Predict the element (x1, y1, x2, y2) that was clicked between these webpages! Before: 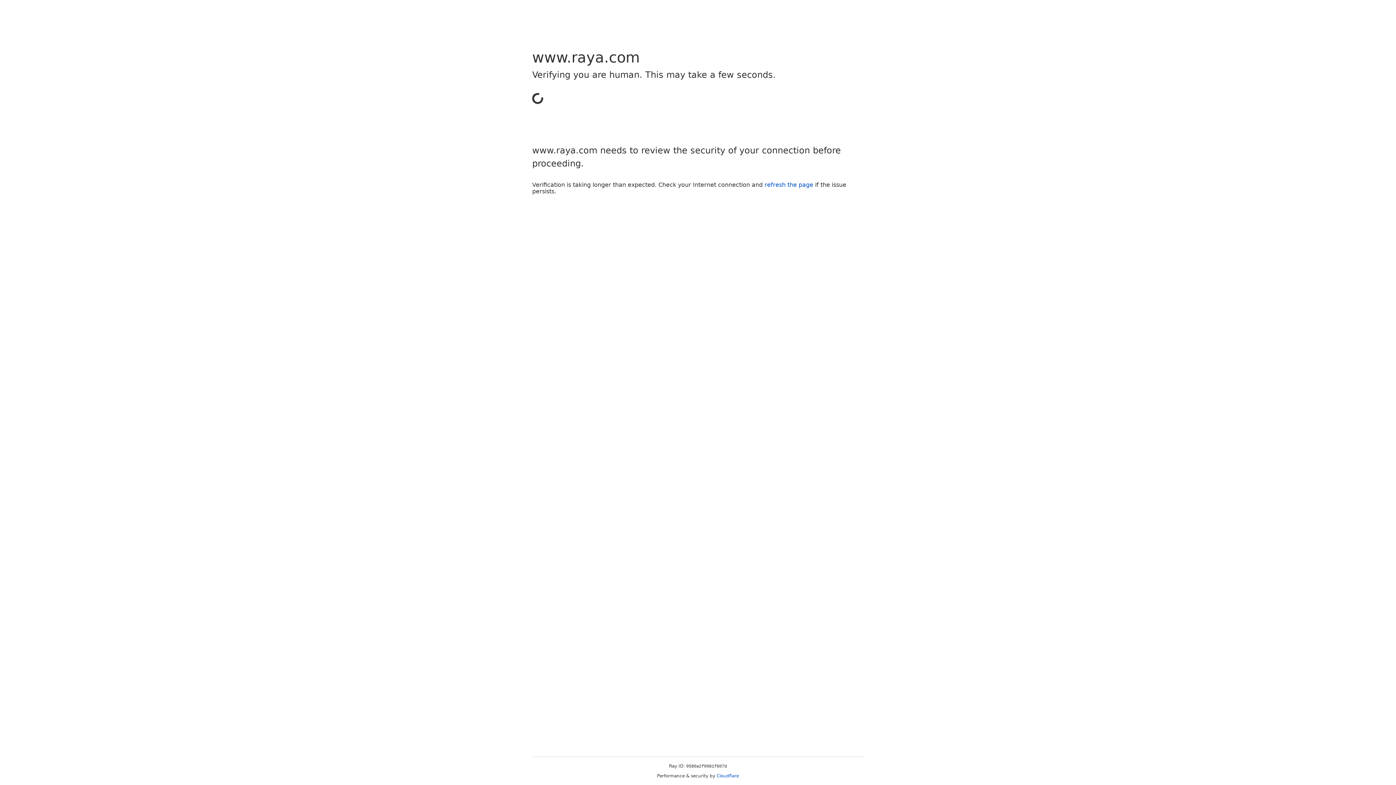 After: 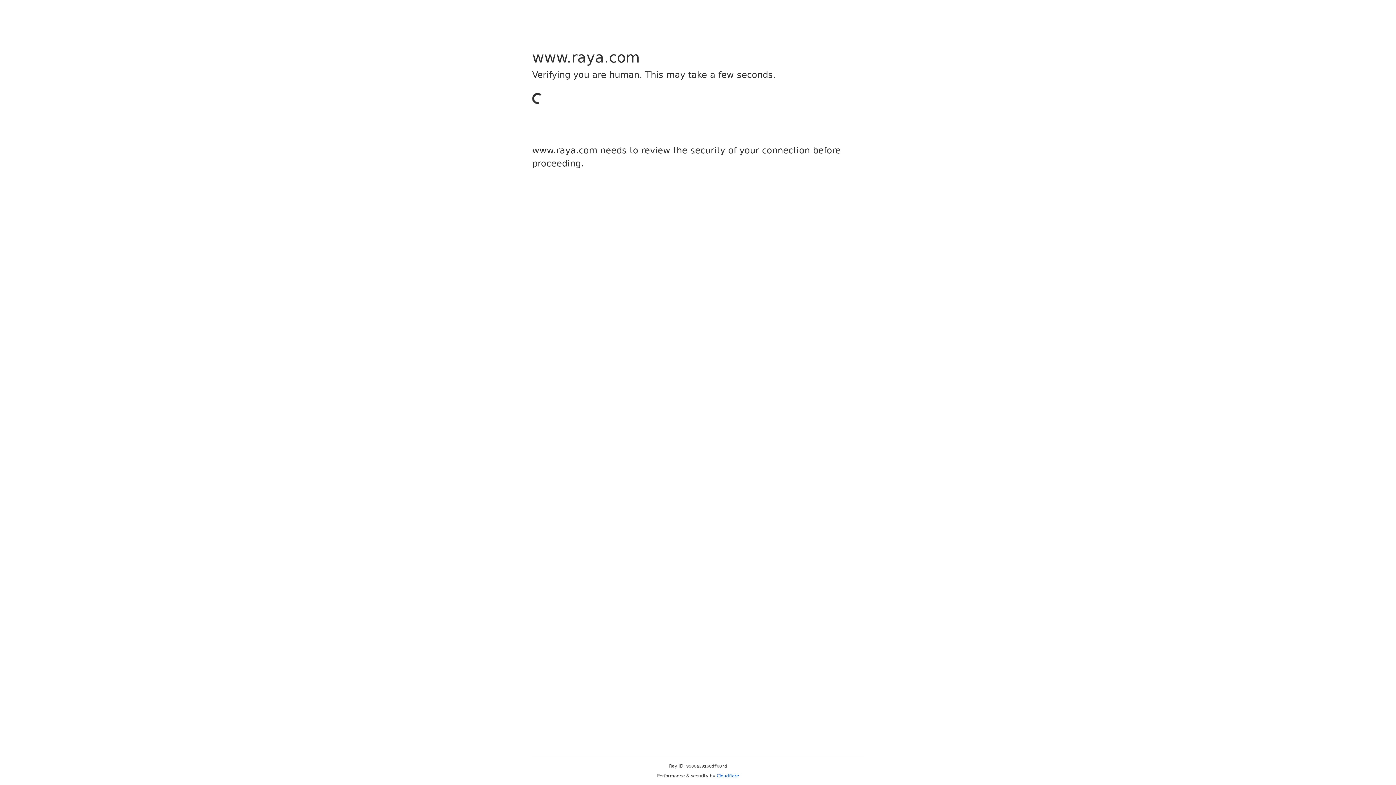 Action: label: Cloudflare bbox: (716, 773, 739, 778)